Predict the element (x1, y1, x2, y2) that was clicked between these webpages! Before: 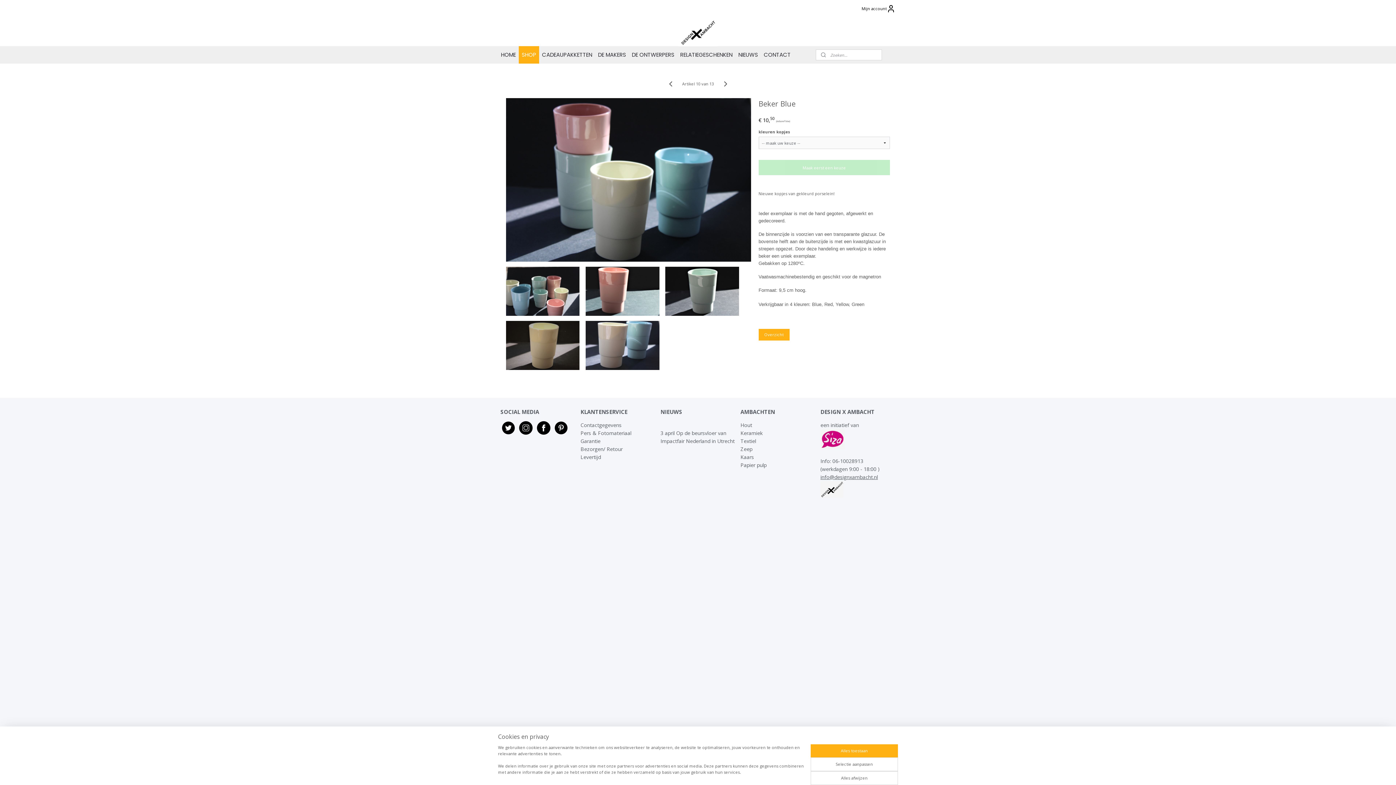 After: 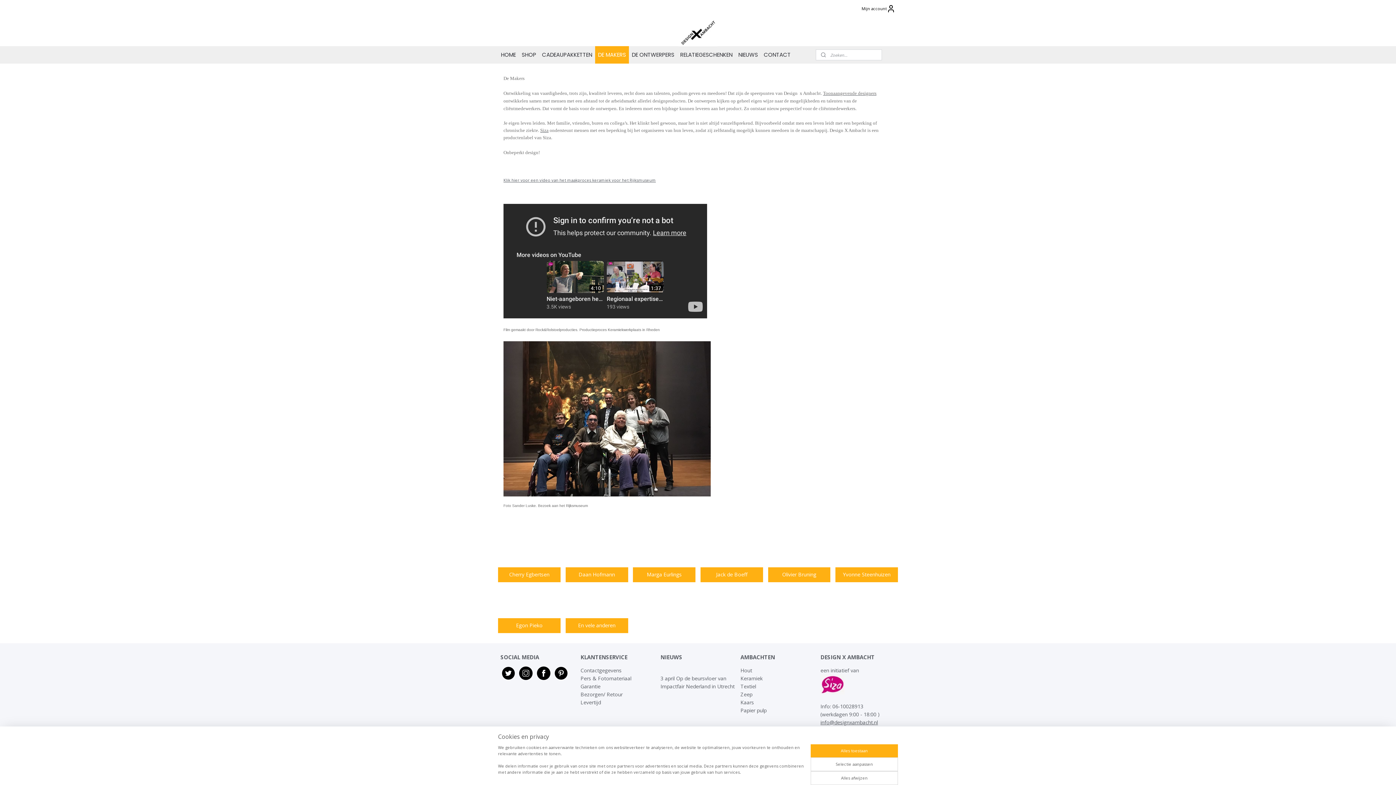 Action: bbox: (595, 46, 629, 63) label: DE MAKERS